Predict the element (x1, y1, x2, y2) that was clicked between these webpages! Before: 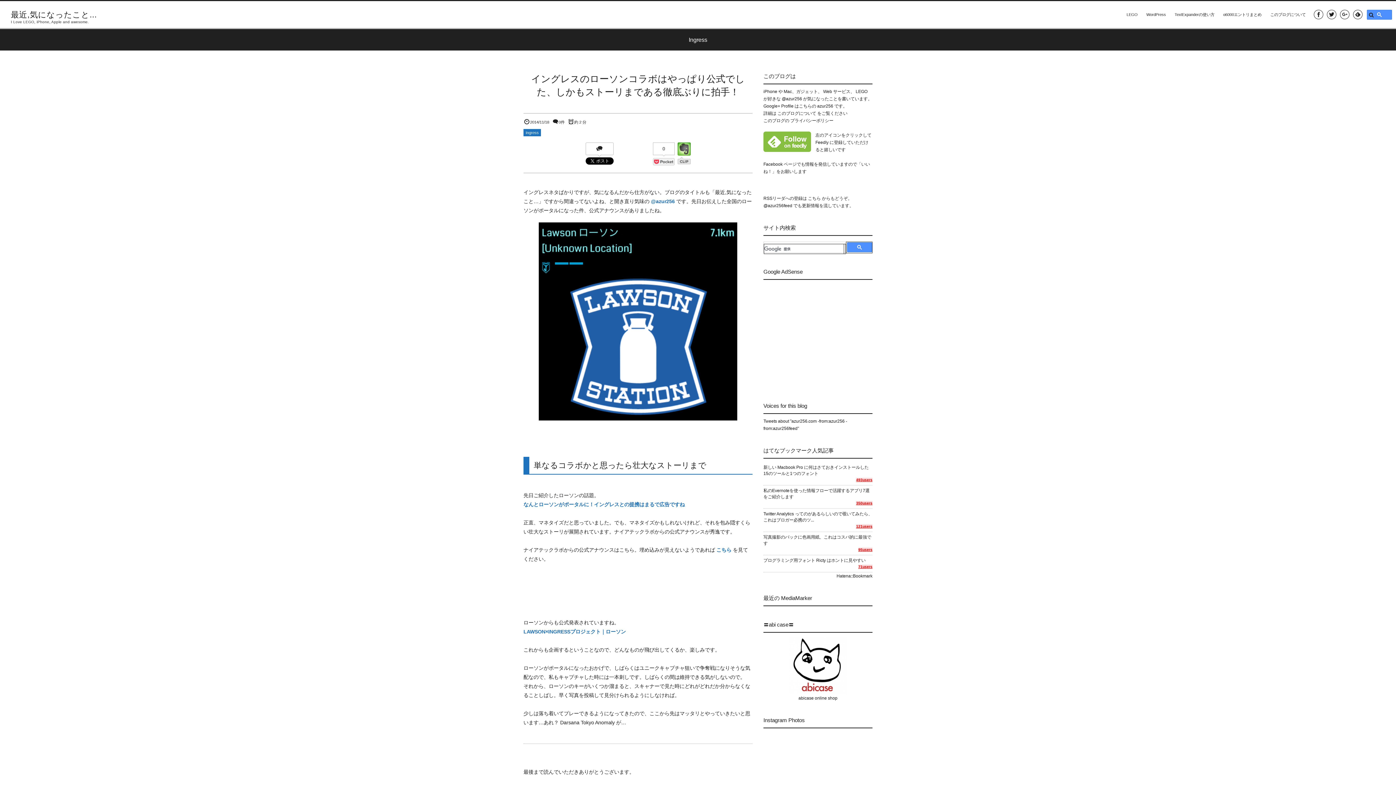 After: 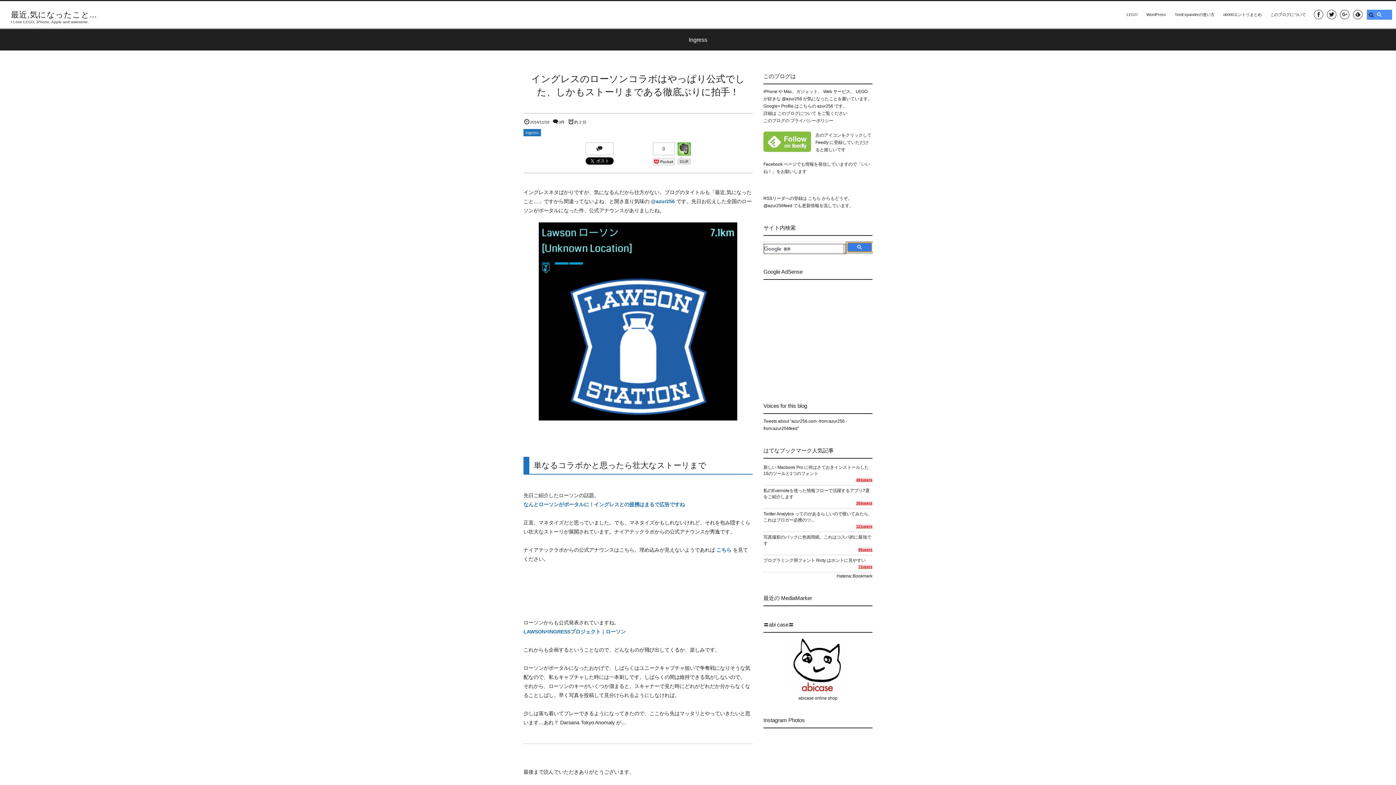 Action: bbox: (847, 242, 872, 252)